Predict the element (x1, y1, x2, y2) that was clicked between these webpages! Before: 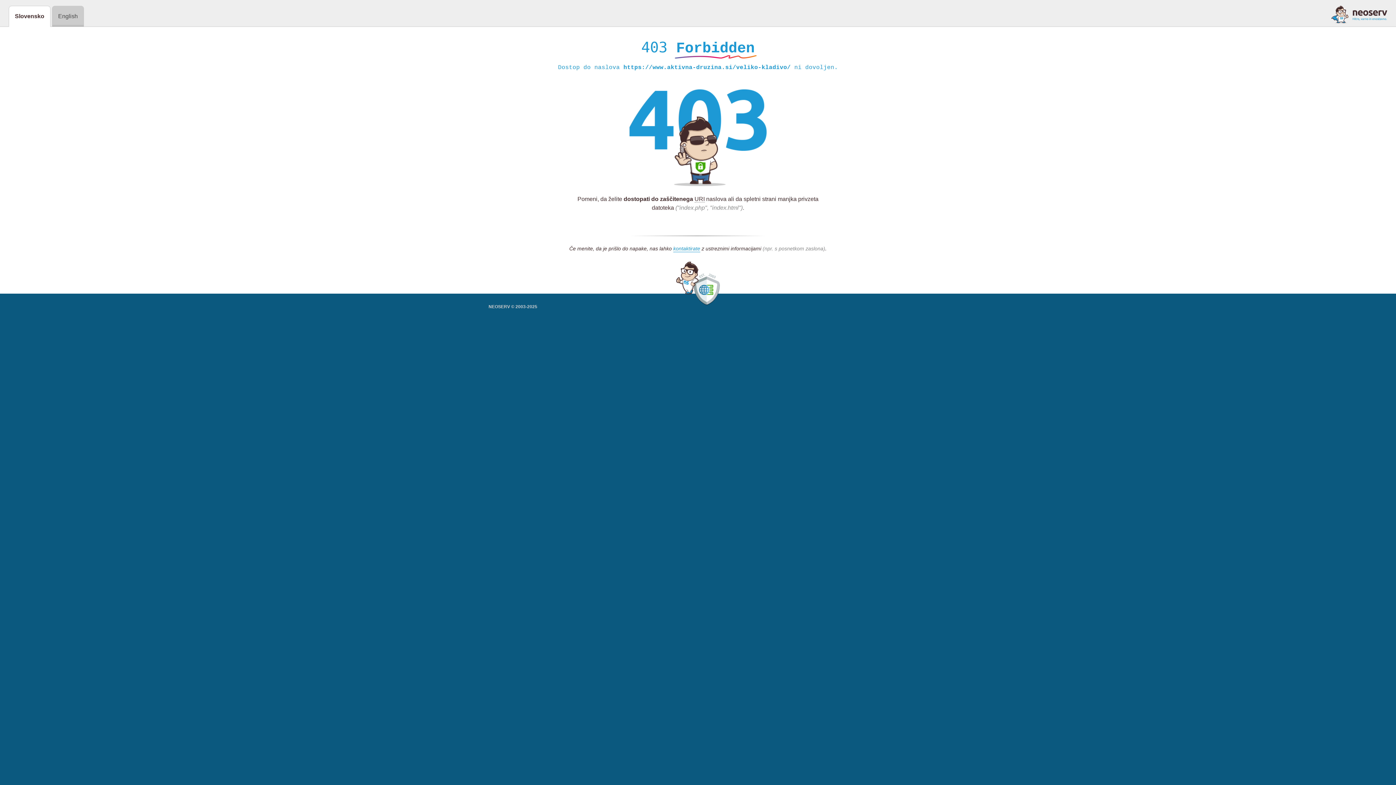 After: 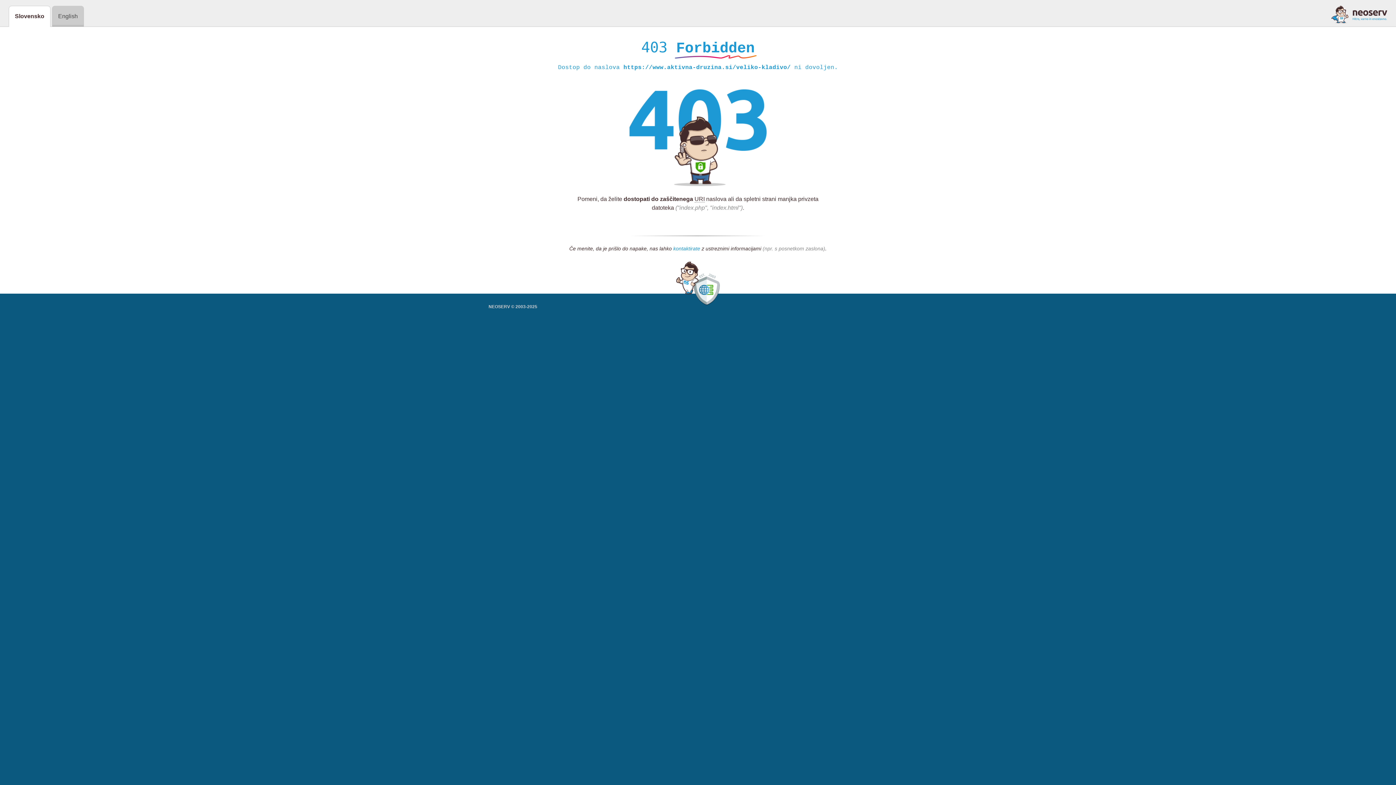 Action: label: kontaktirate bbox: (673, 245, 700, 252)